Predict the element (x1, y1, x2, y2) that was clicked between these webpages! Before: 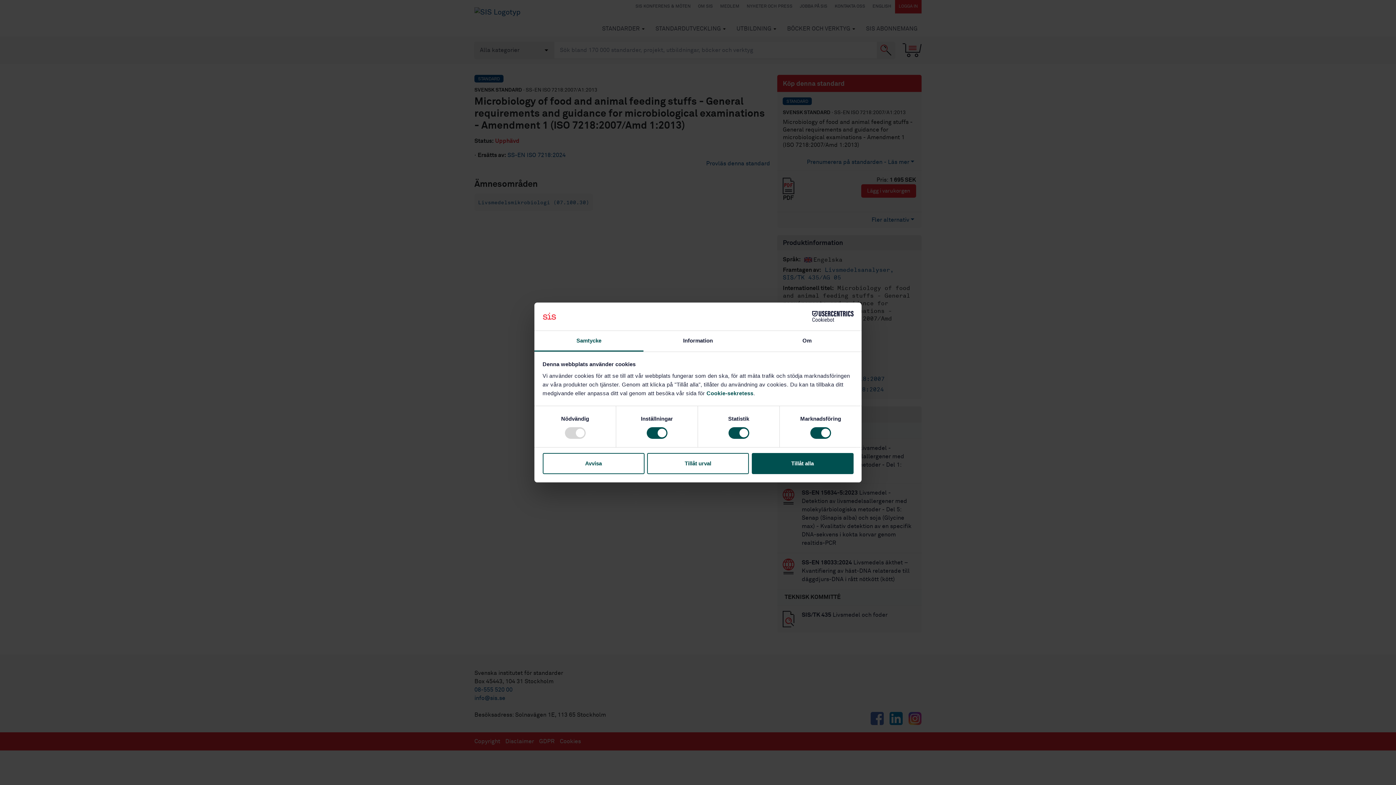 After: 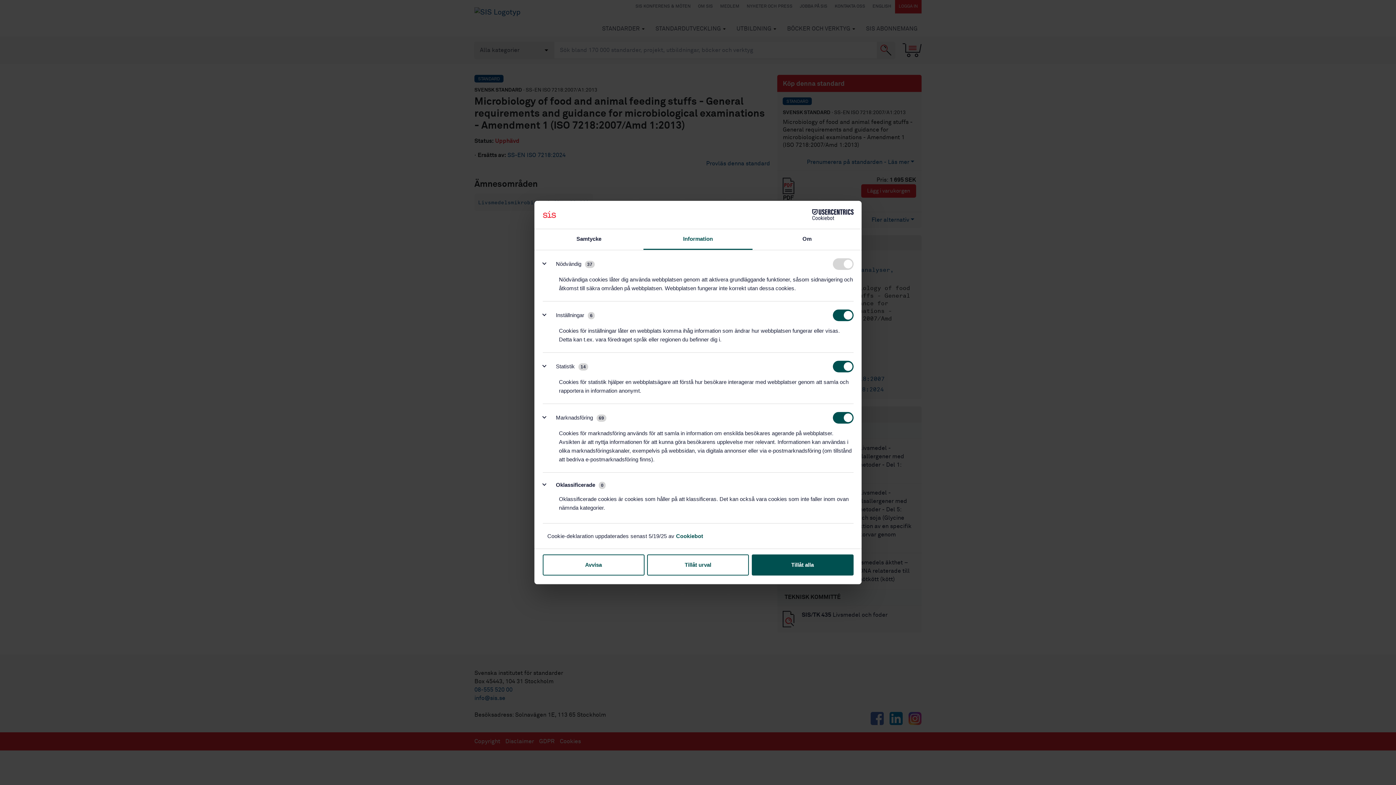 Action: label: Information bbox: (643, 331, 752, 351)